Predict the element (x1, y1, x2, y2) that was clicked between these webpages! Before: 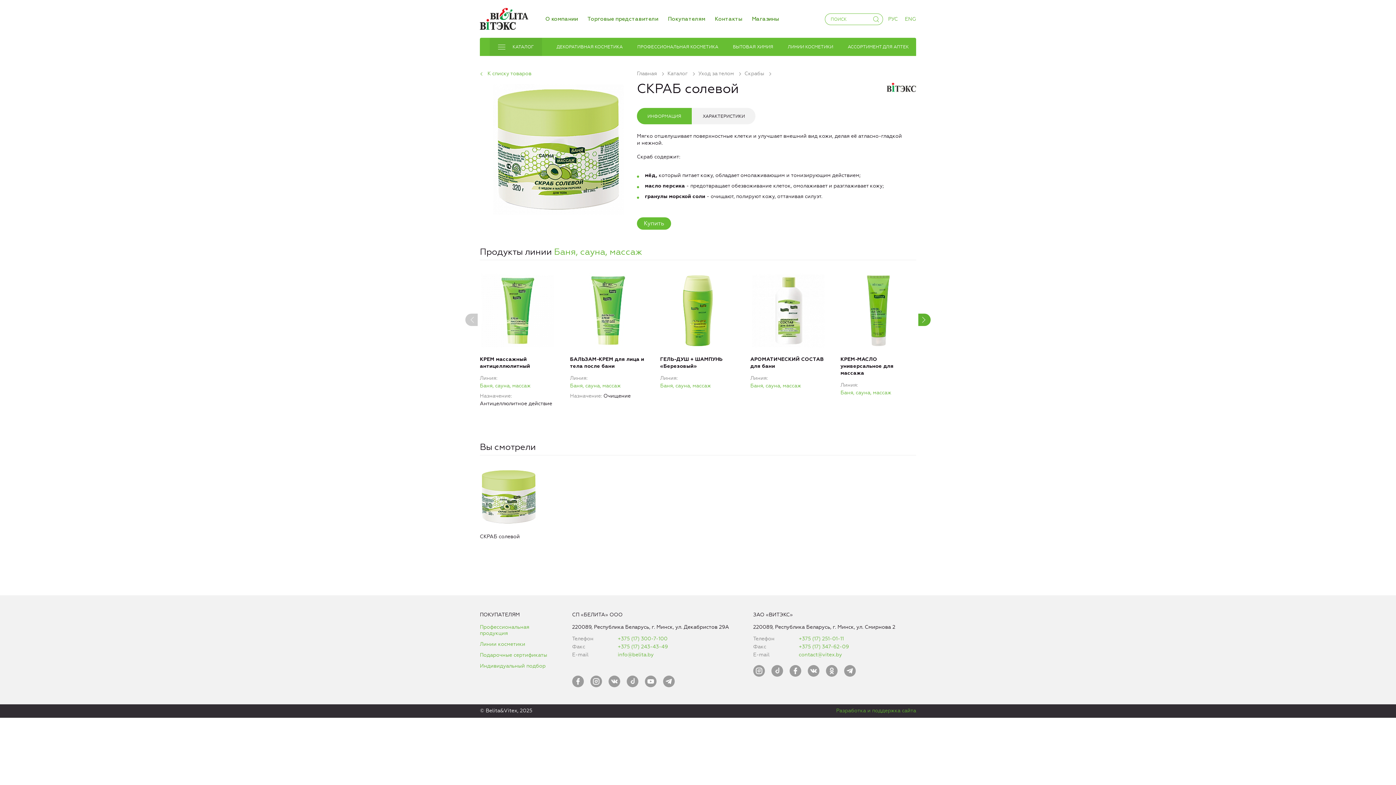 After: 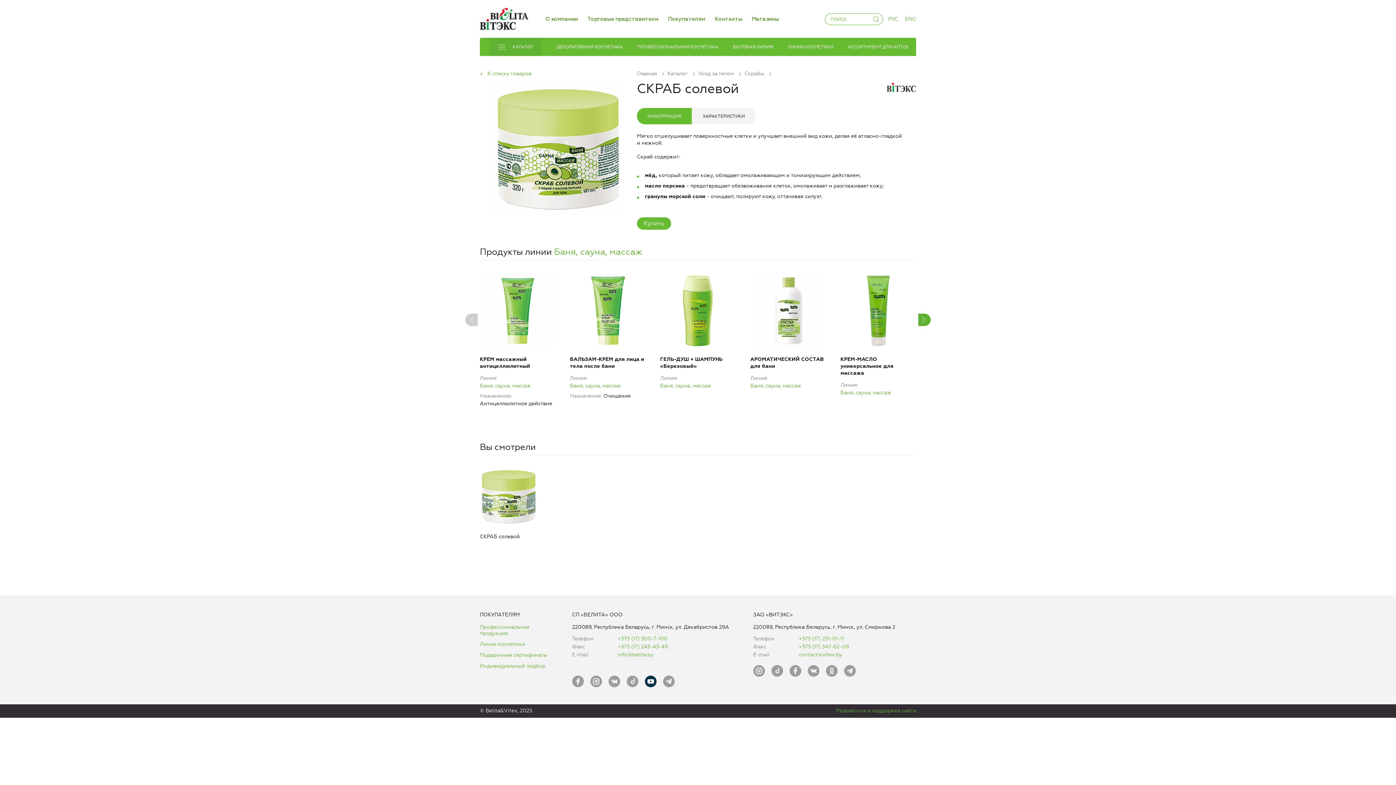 Action: bbox: (645, 675, 663, 687)